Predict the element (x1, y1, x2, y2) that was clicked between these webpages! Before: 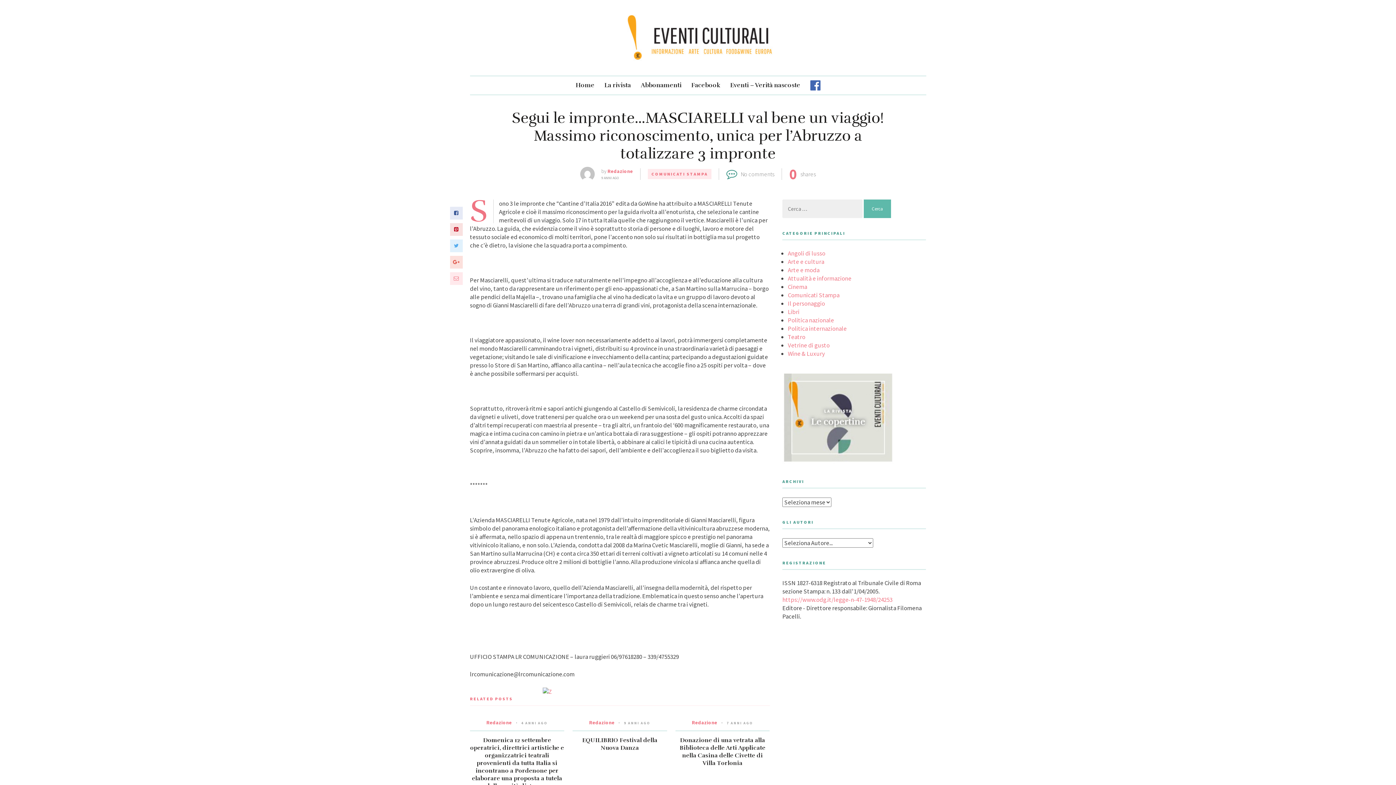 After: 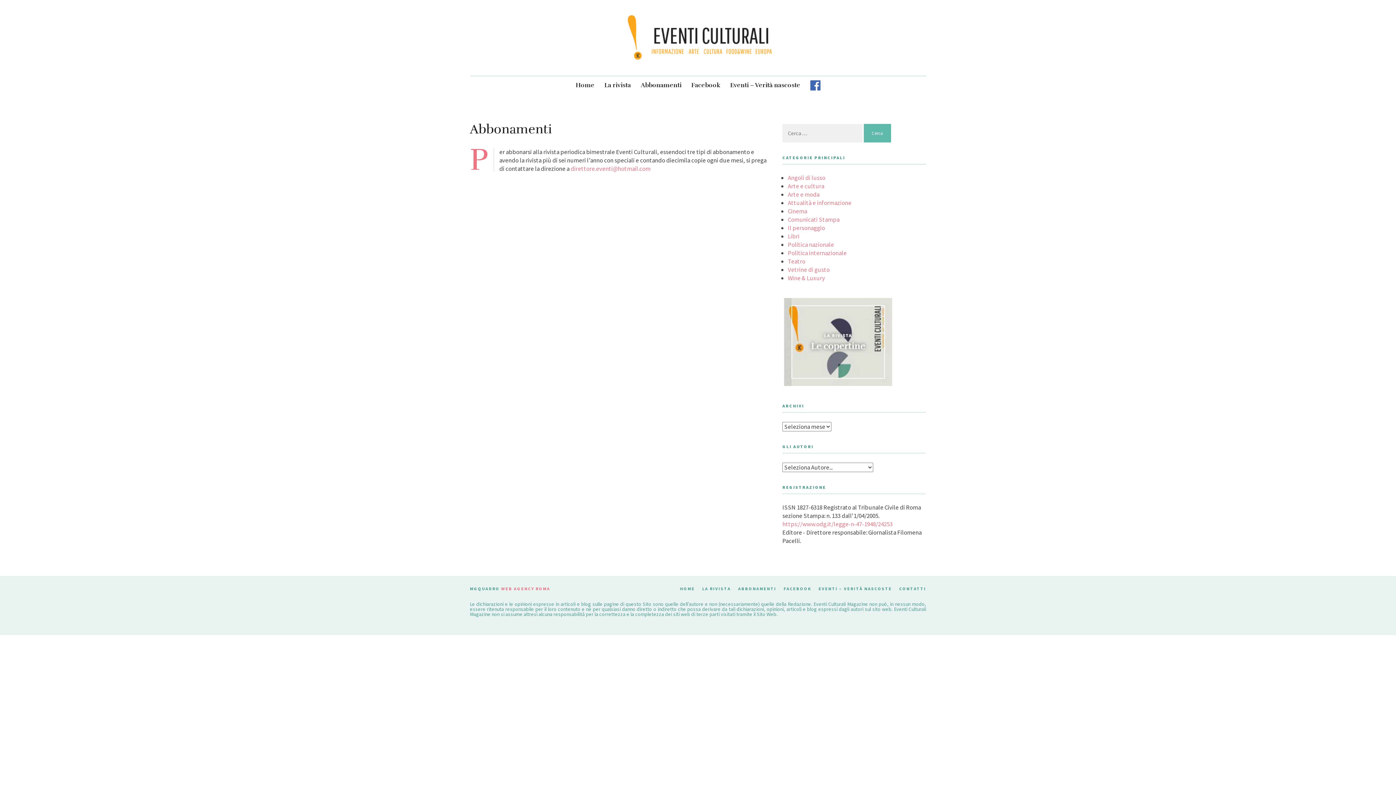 Action: label: Abbonamenti bbox: (640, 76, 681, 94)